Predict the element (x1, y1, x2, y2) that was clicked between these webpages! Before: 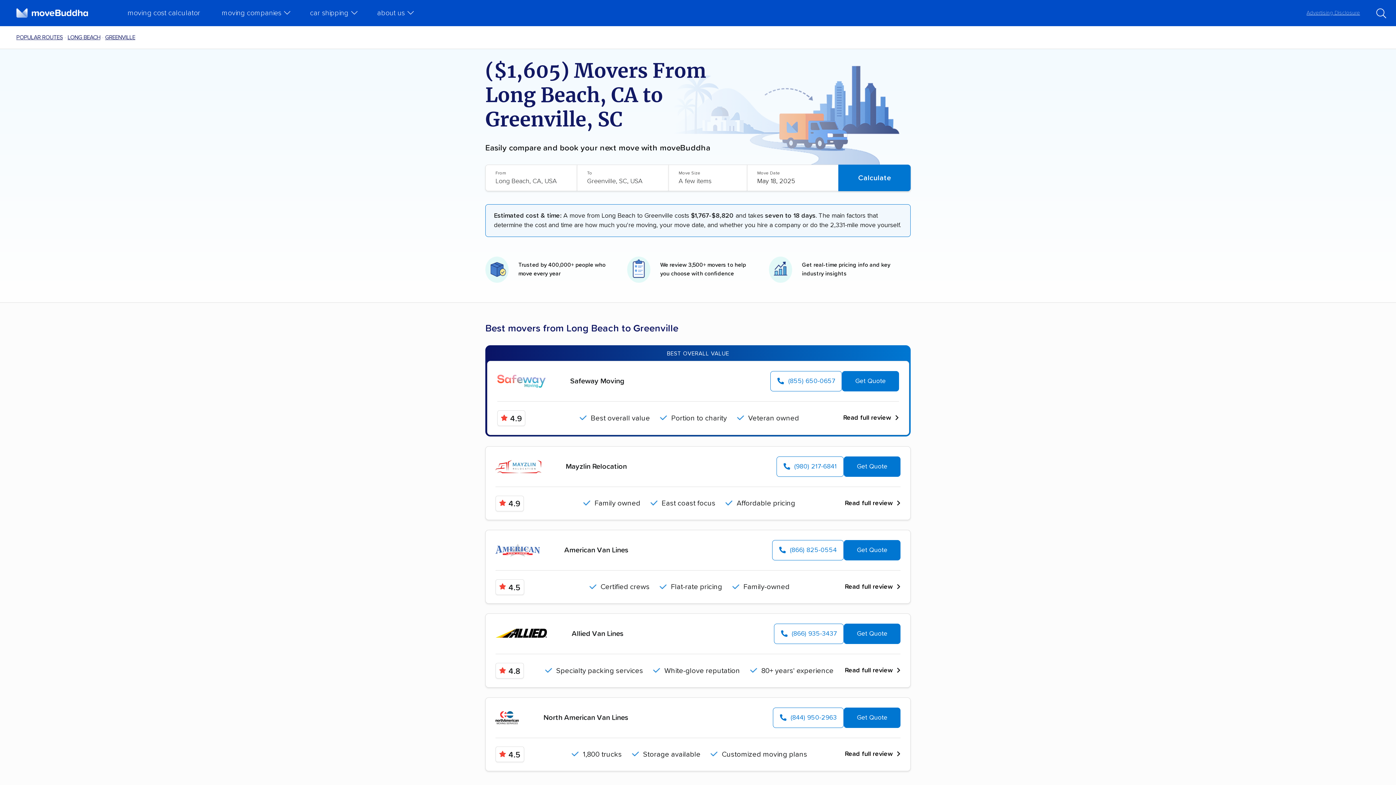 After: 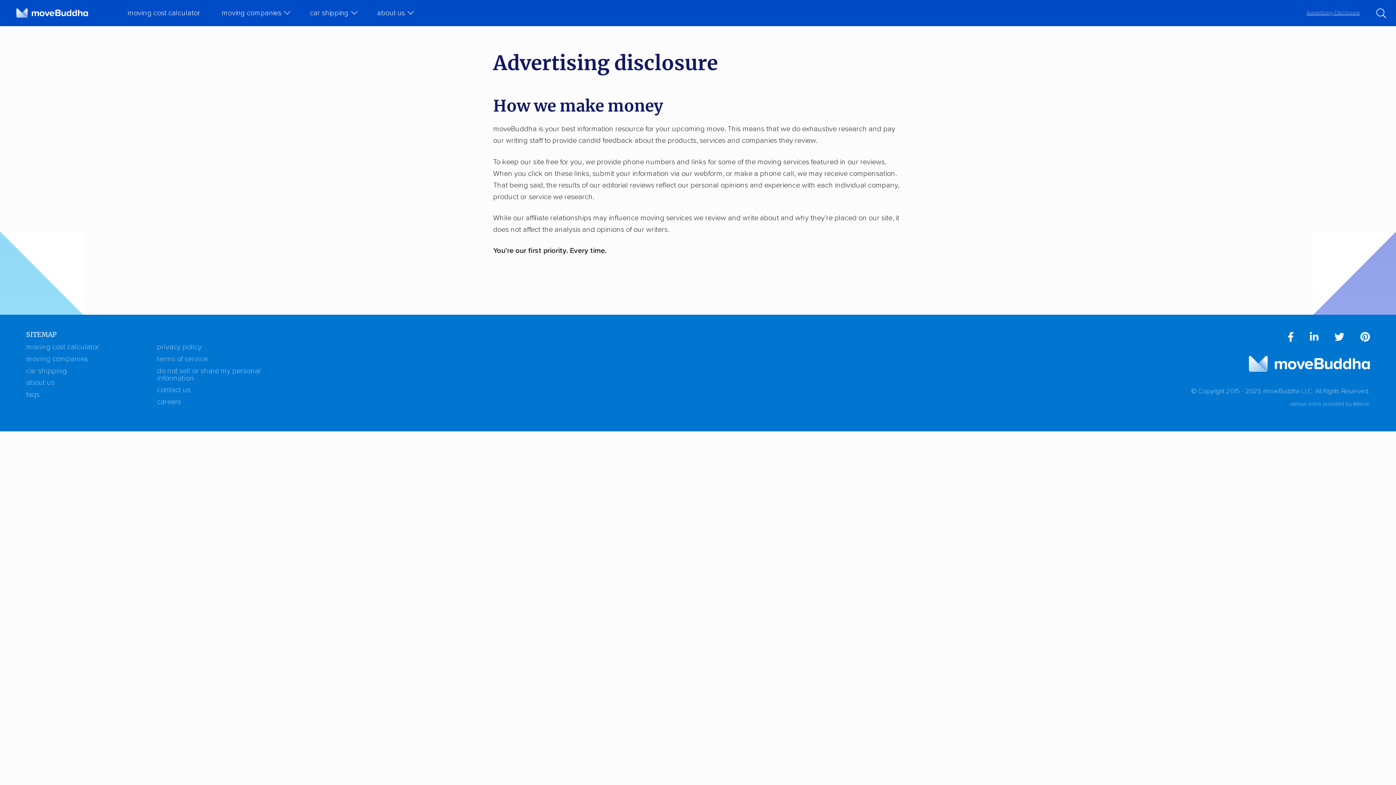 Action: bbox: (1306, 0, 1360, 26) label: Advertising Disclosure